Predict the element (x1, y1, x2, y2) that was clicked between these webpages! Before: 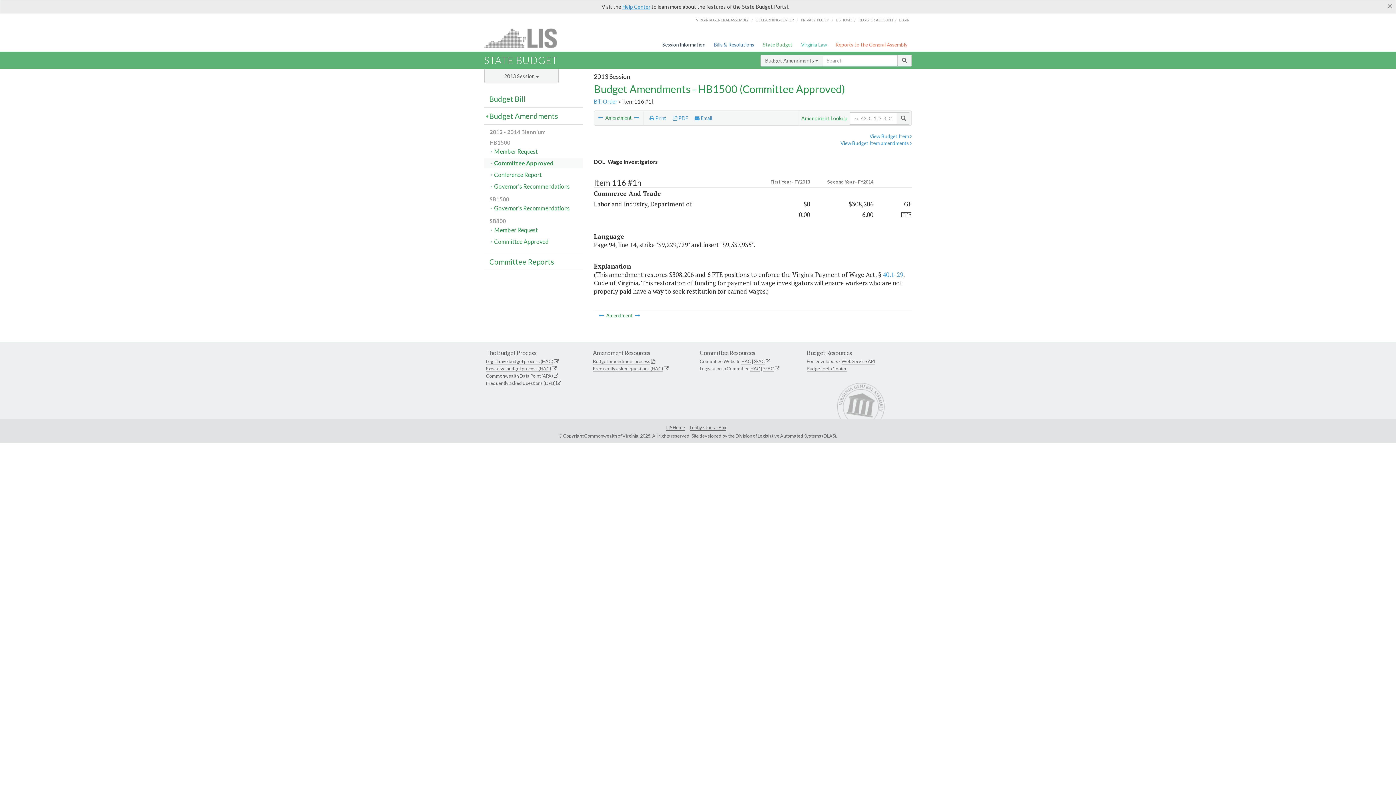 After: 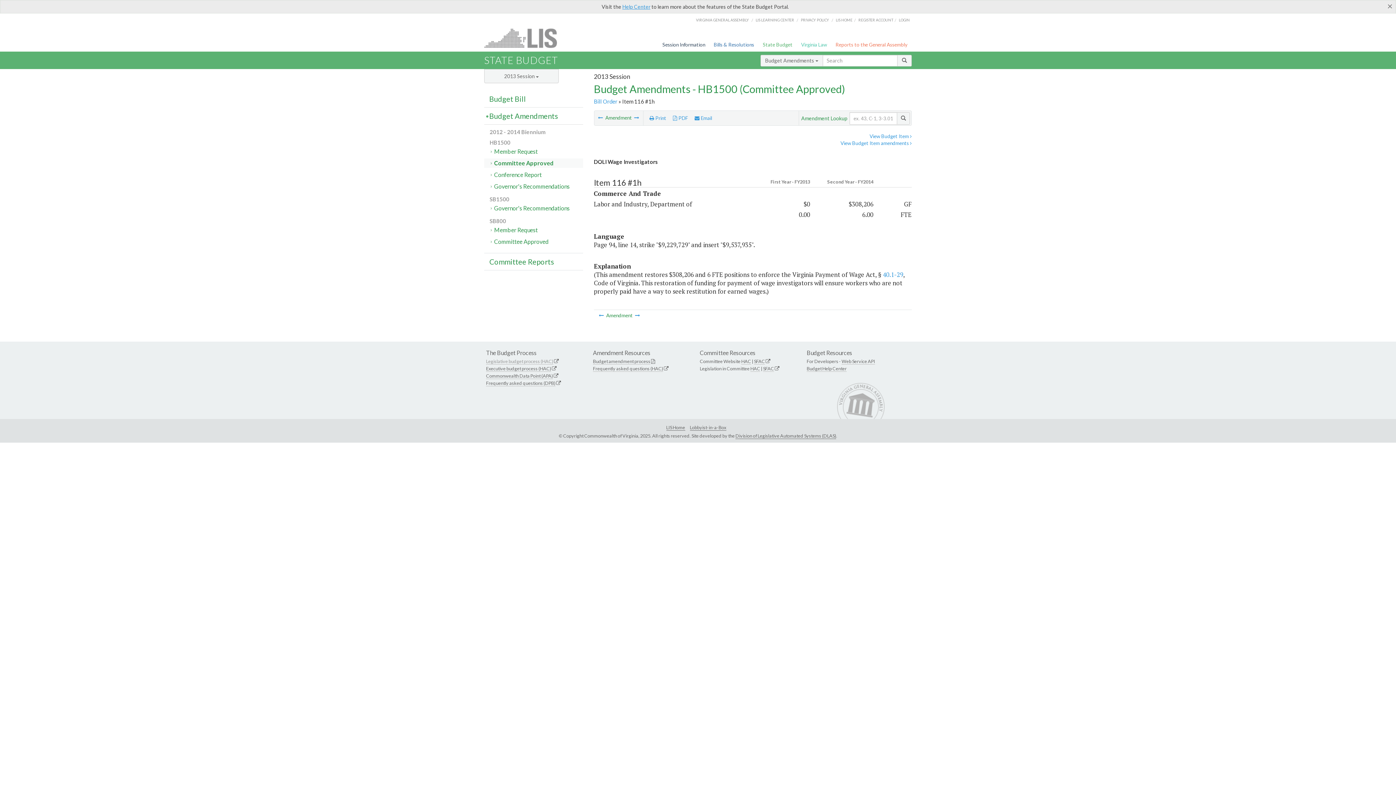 Action: label: Legislative budget process (HAC) bbox: (486, 358, 553, 364)